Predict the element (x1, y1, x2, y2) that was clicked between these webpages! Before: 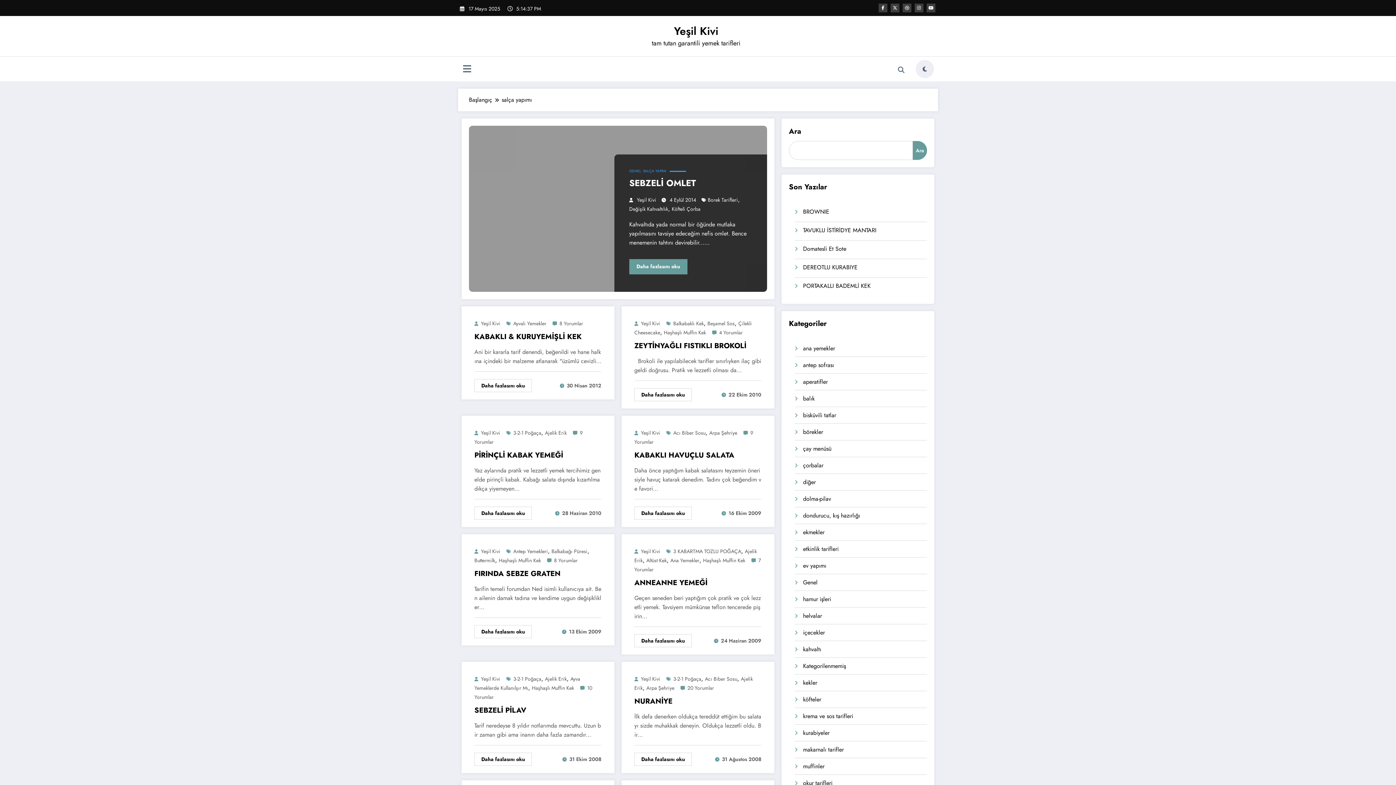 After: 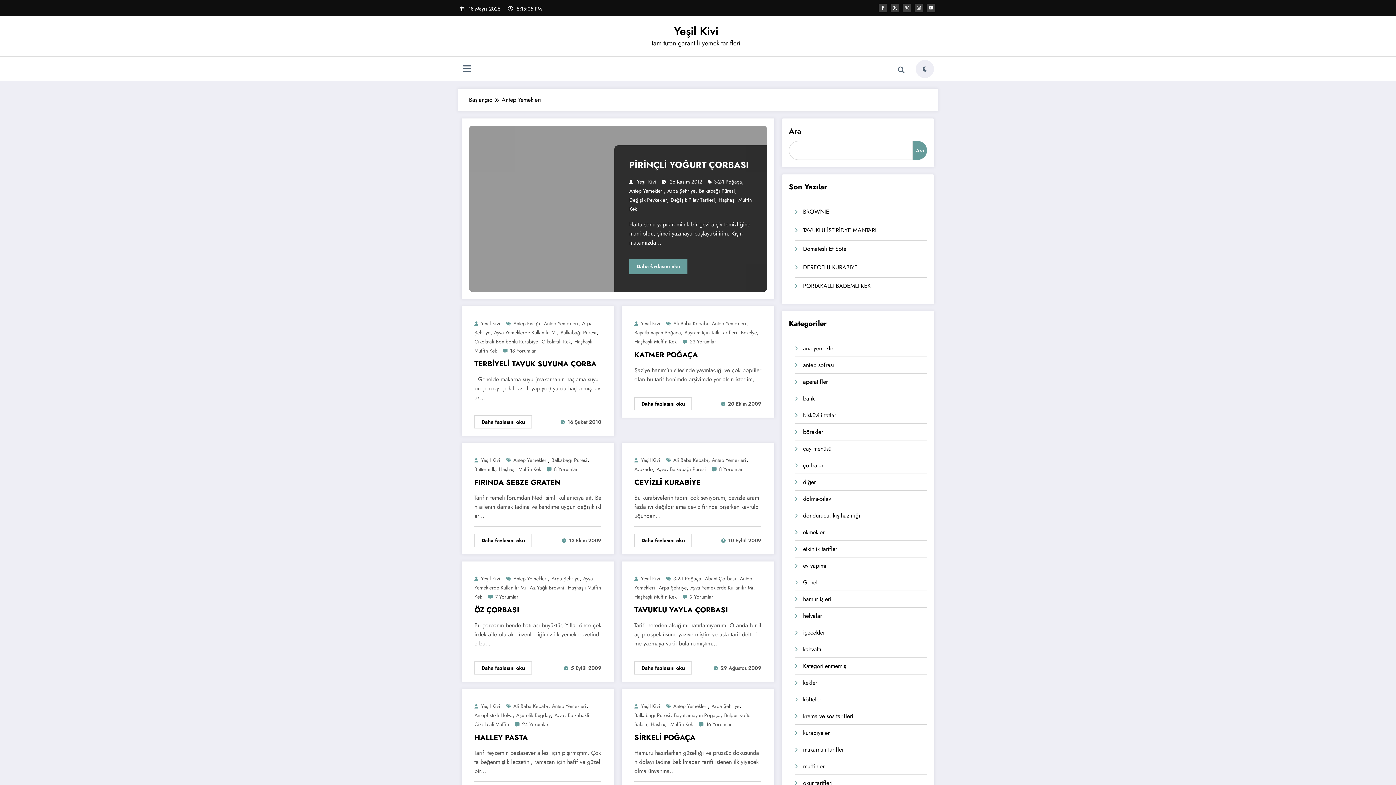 Action: label: Antep Yemekleri bbox: (513, 547, 548, 555)